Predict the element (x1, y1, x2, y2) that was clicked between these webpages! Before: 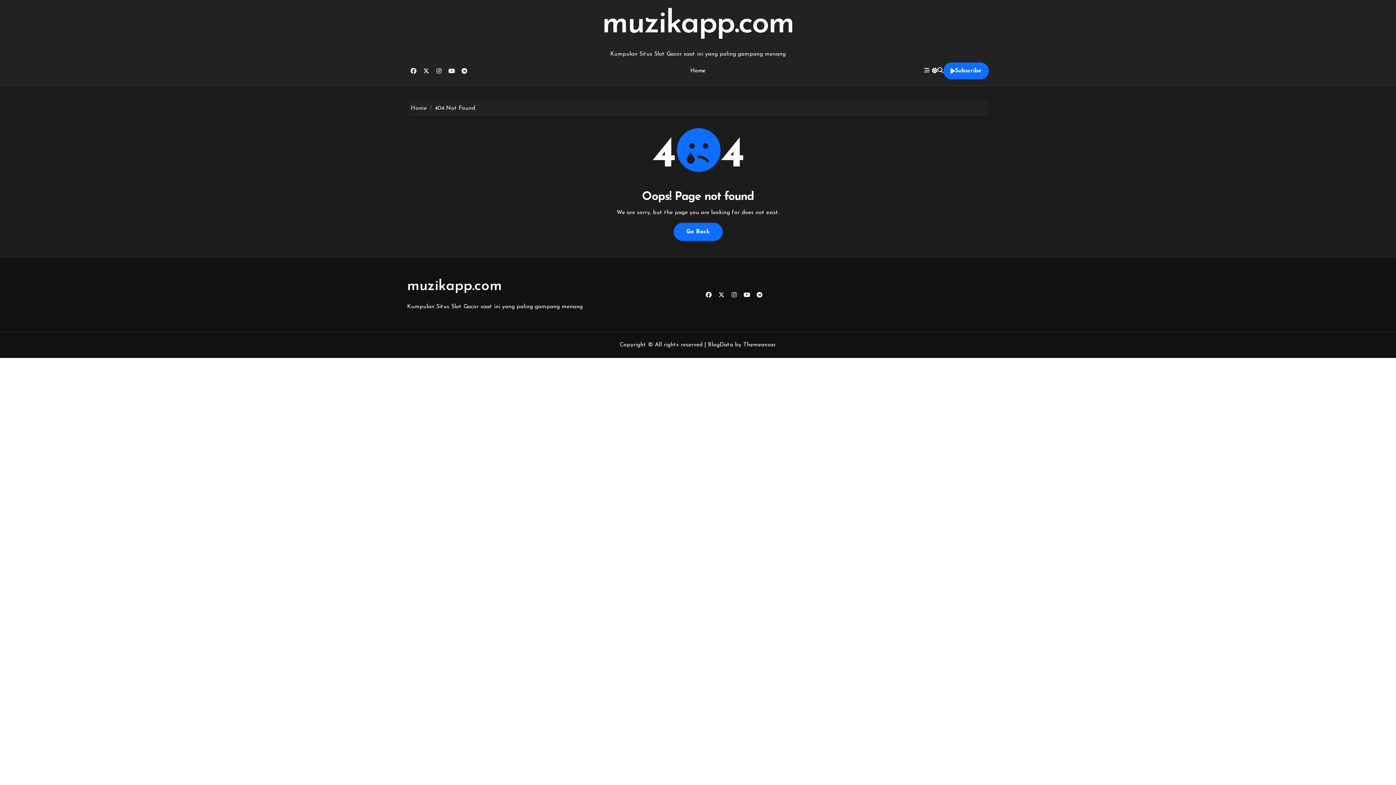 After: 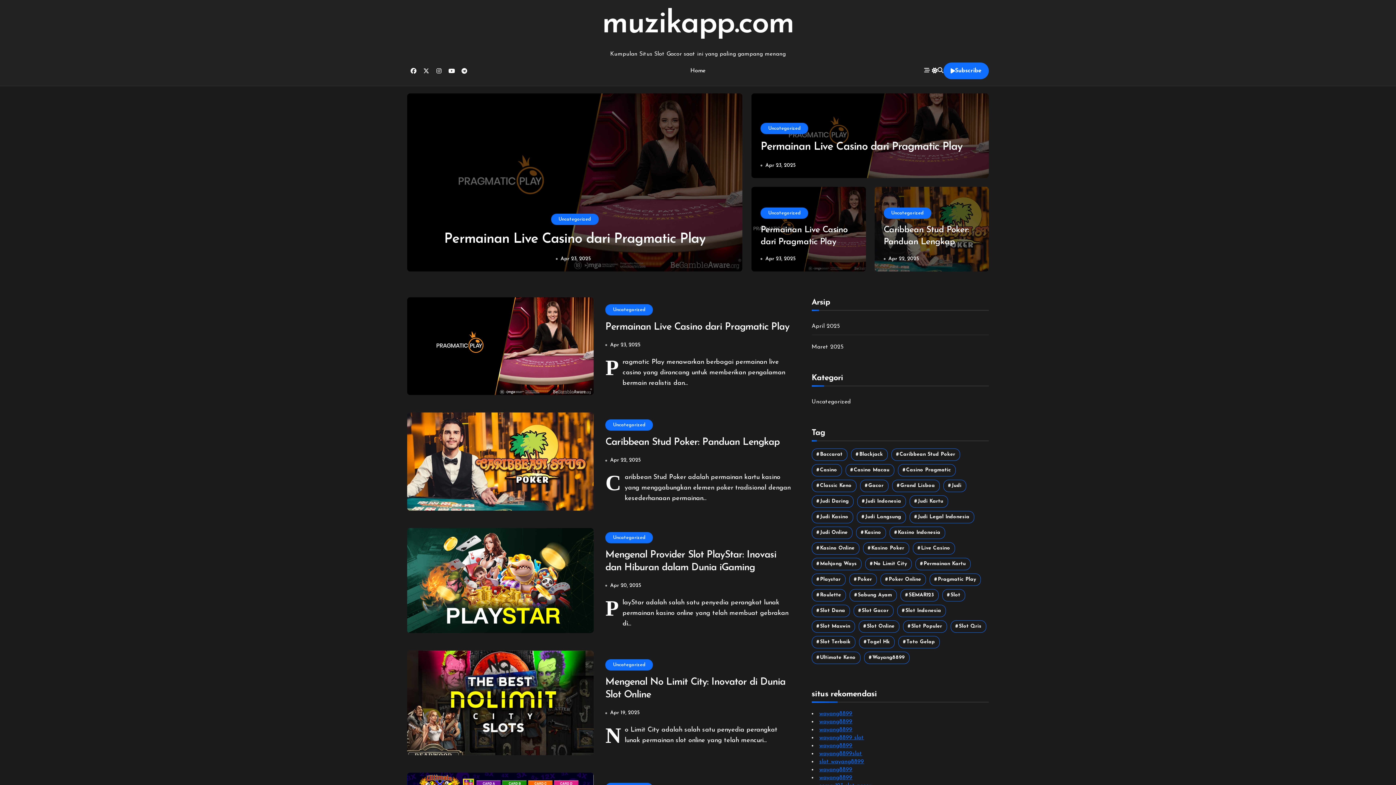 Action: bbox: (683, 63, 713, 78) label: Home